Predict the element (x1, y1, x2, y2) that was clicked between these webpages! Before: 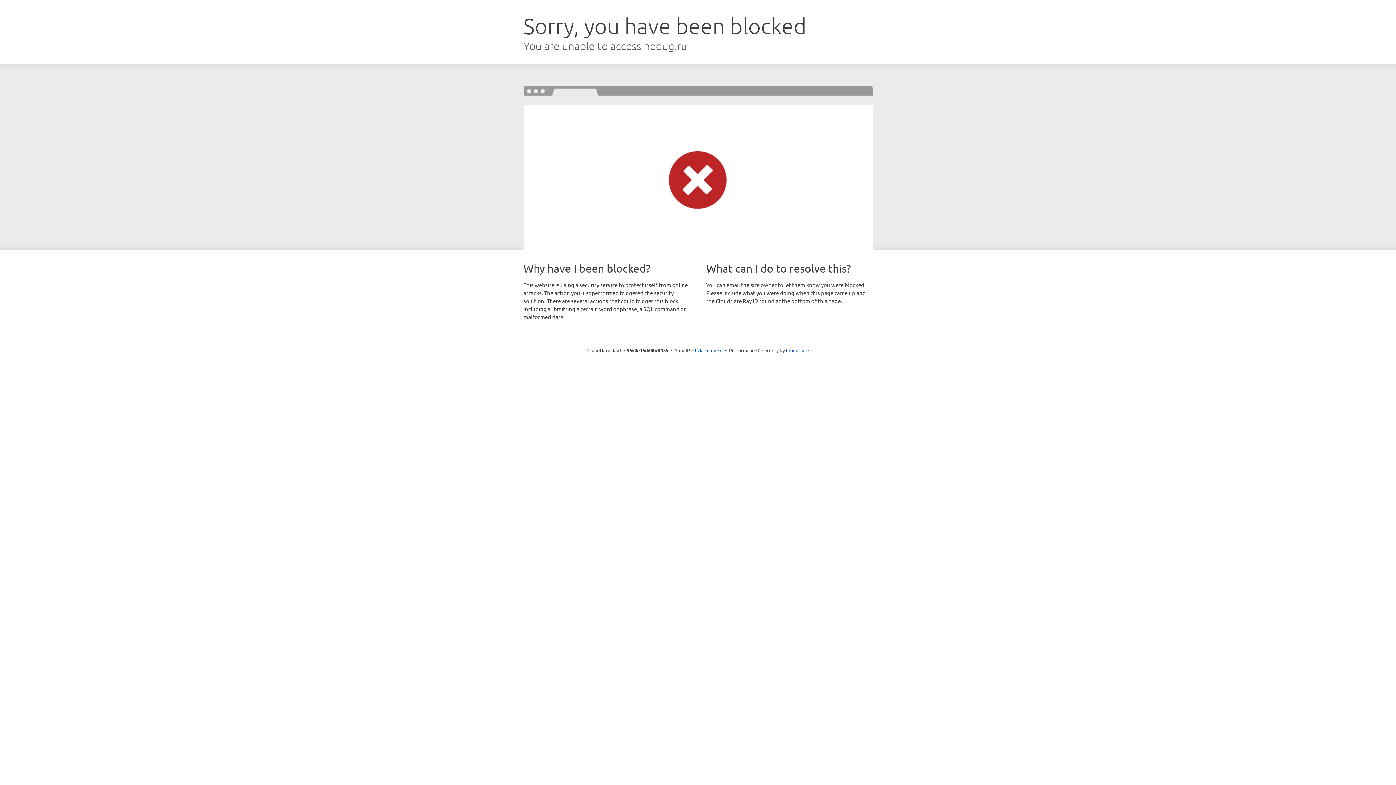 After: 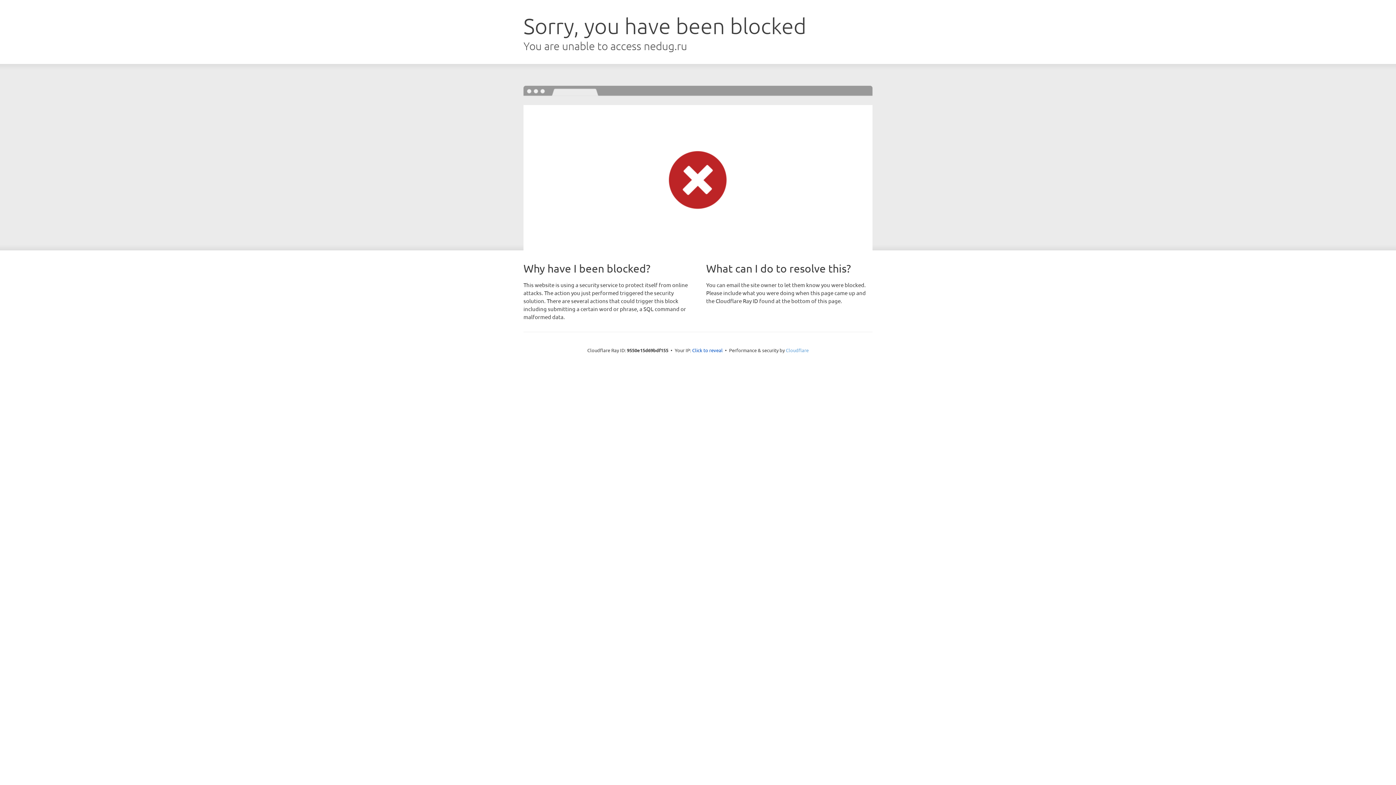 Action: bbox: (786, 347, 808, 353) label: Cloudflare